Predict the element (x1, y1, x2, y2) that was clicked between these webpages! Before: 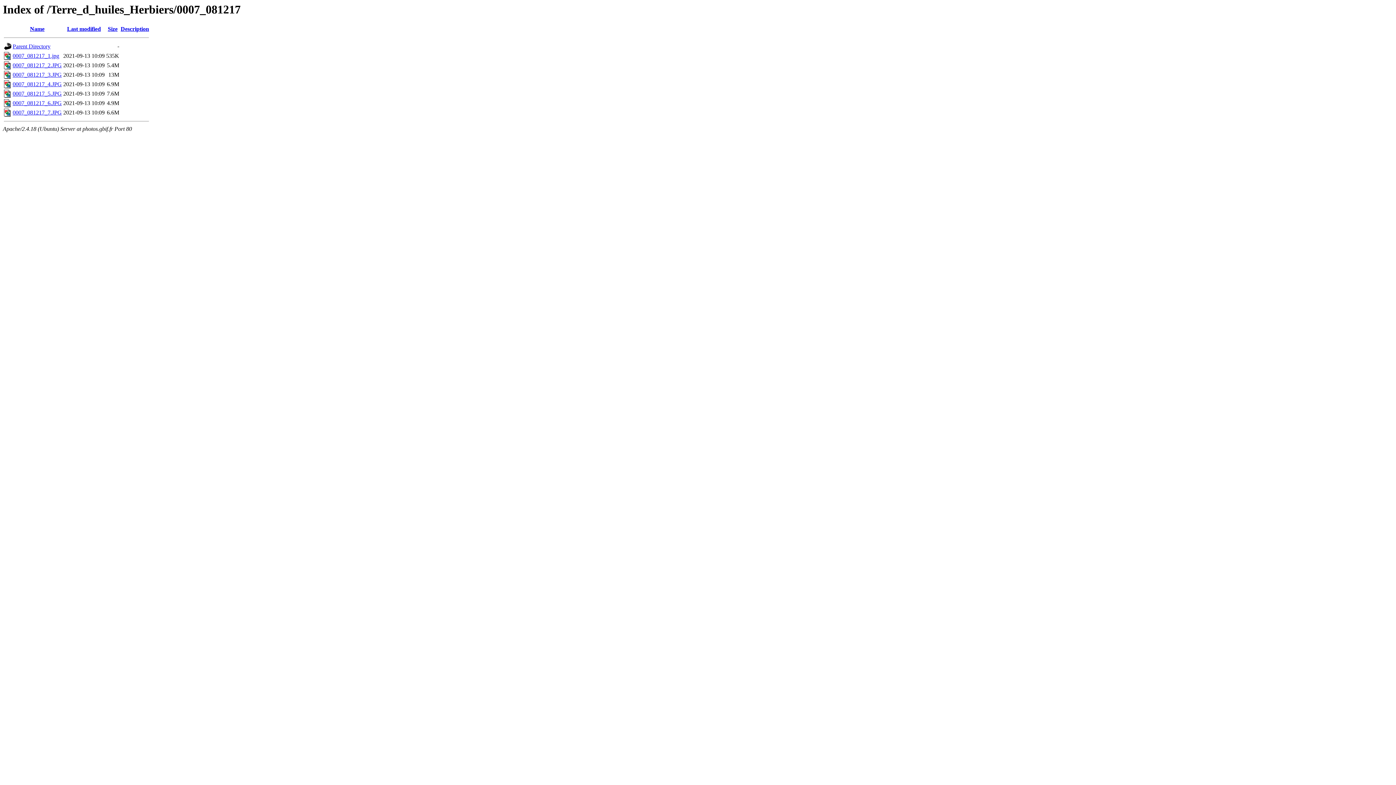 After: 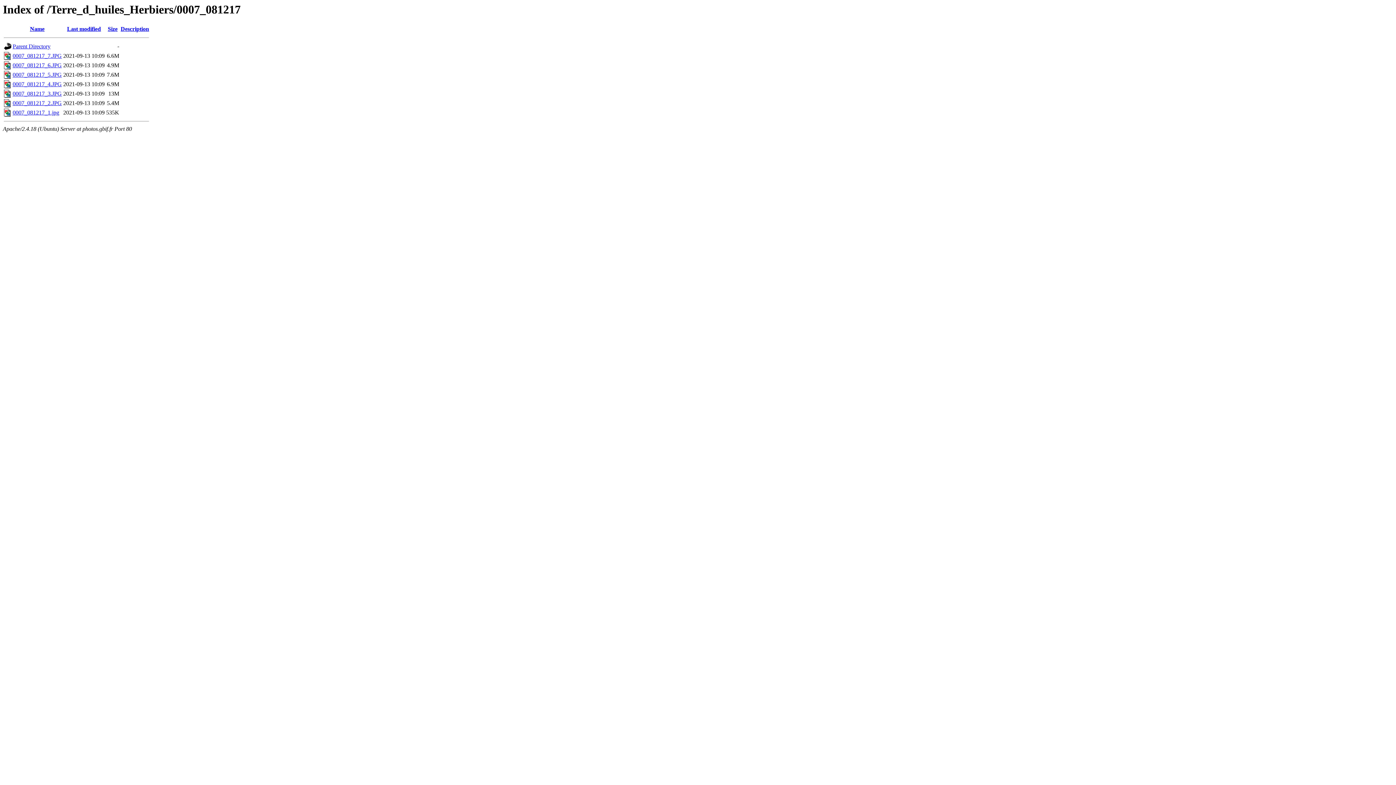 Action: bbox: (120, 25, 149, 32) label: Description